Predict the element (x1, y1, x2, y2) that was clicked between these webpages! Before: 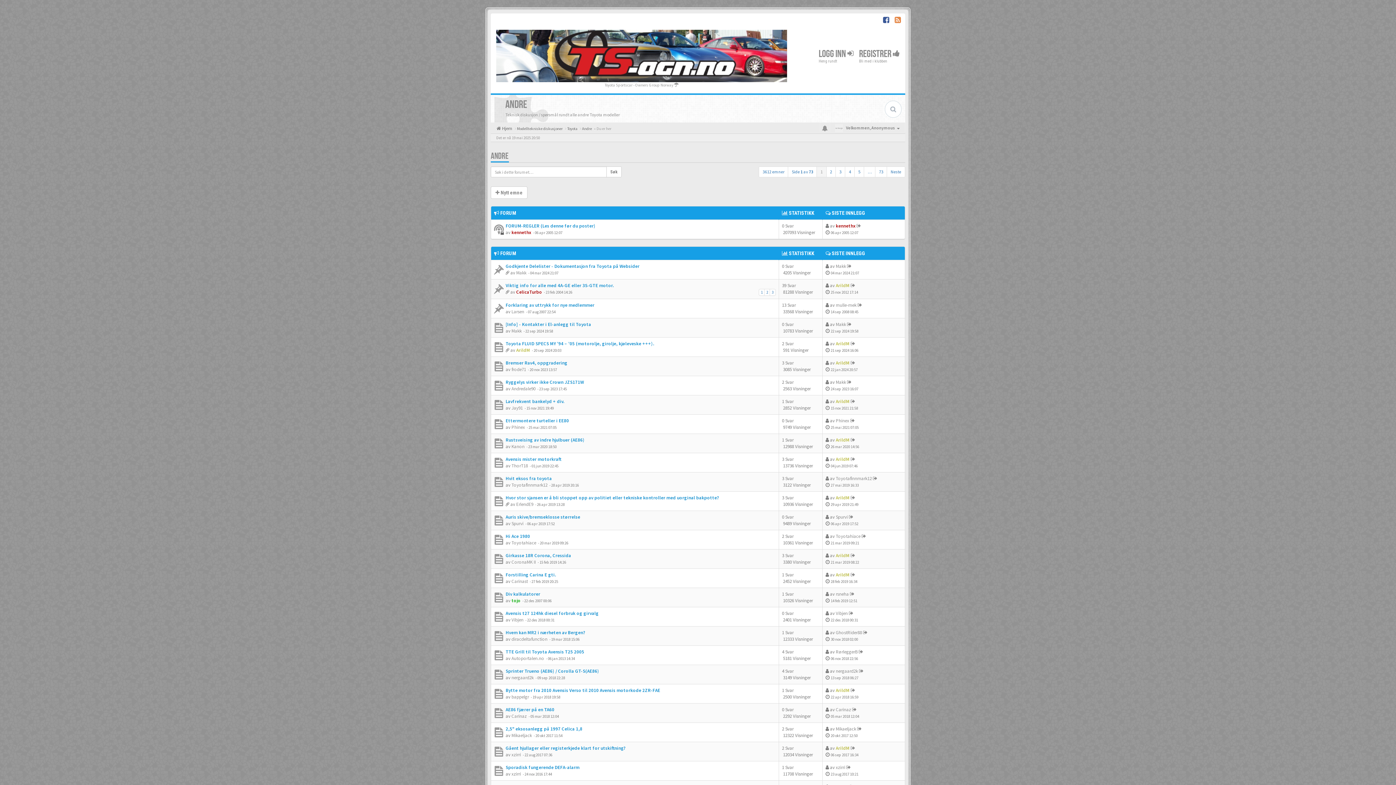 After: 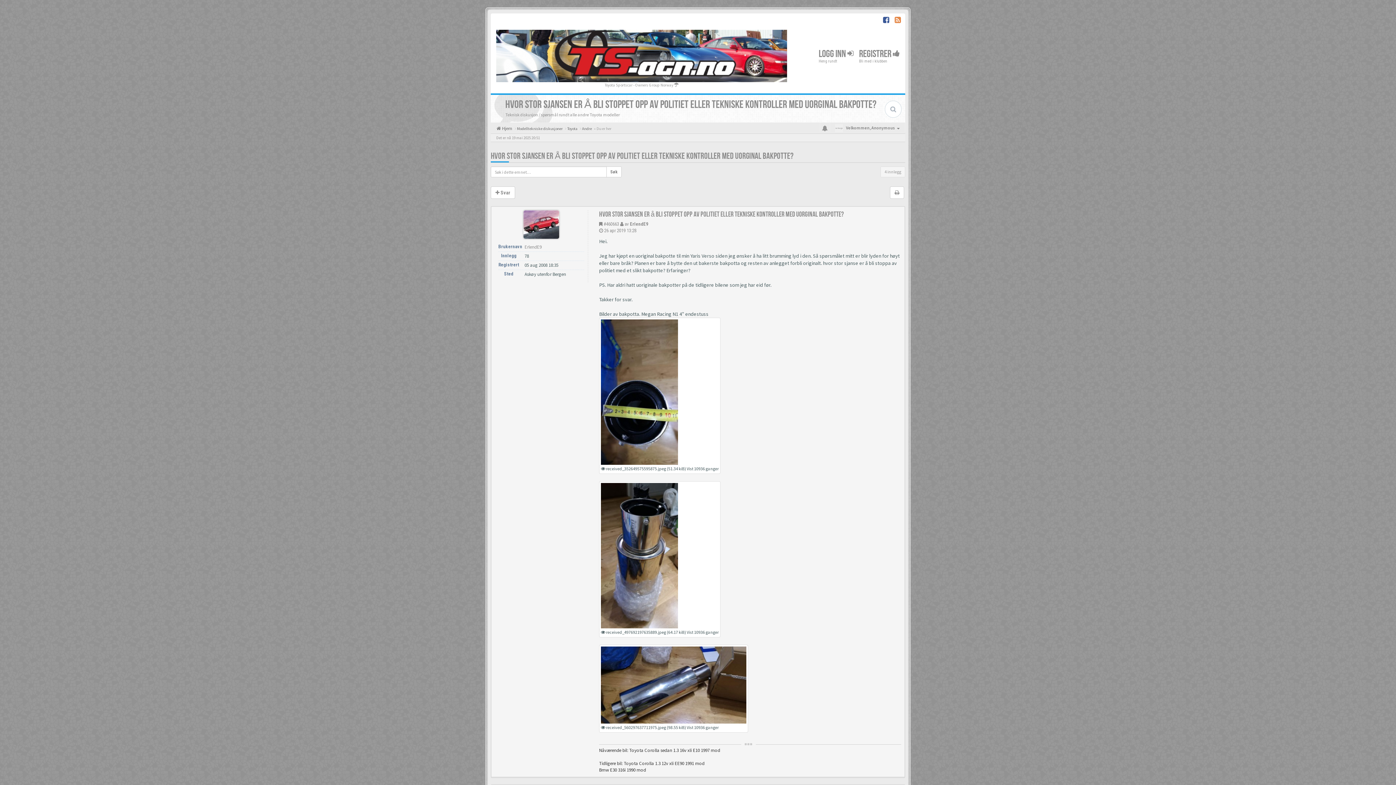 Action: label: Hvor stor sjansen er å bli stoppet opp av politiet eller tekniske kontroller med uorginal bakpotte? bbox: (505, 494, 719, 501)